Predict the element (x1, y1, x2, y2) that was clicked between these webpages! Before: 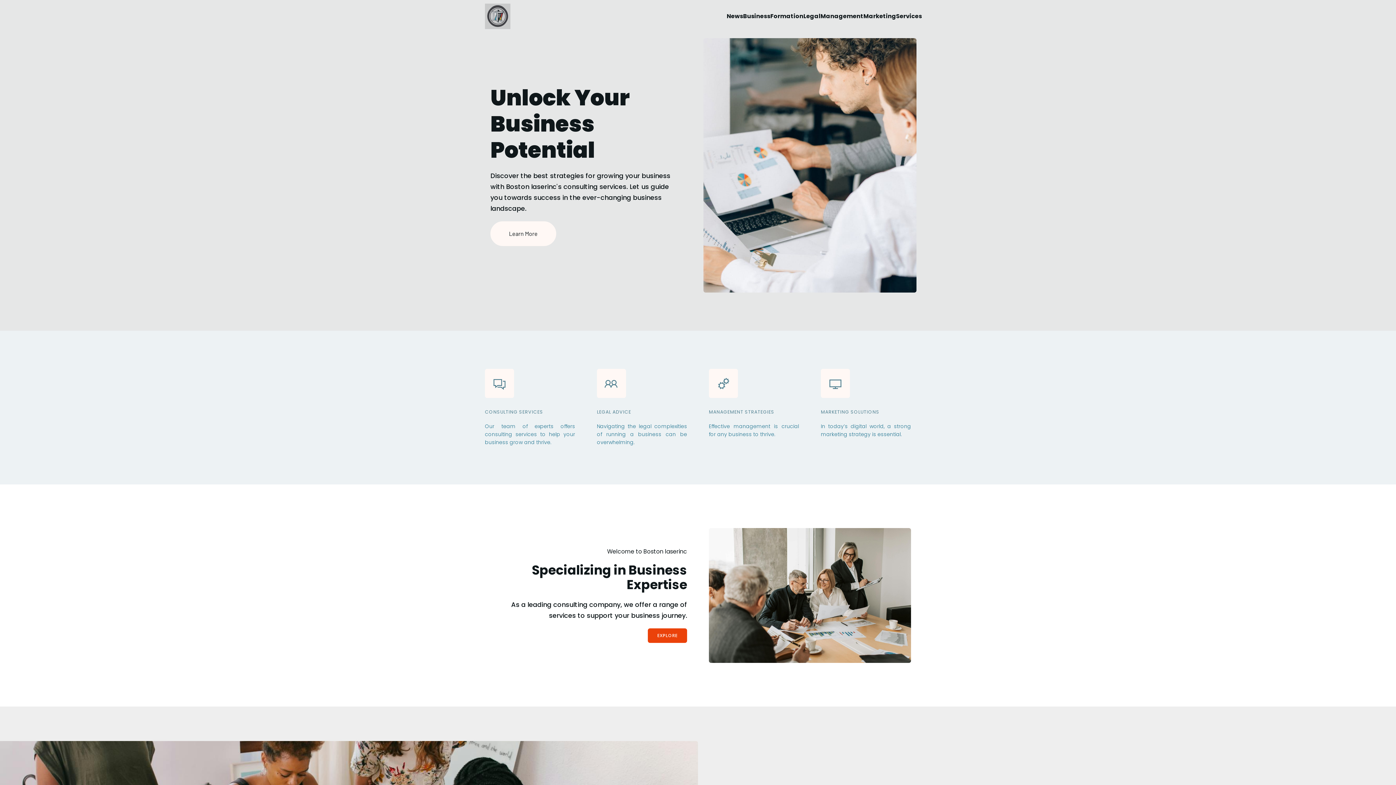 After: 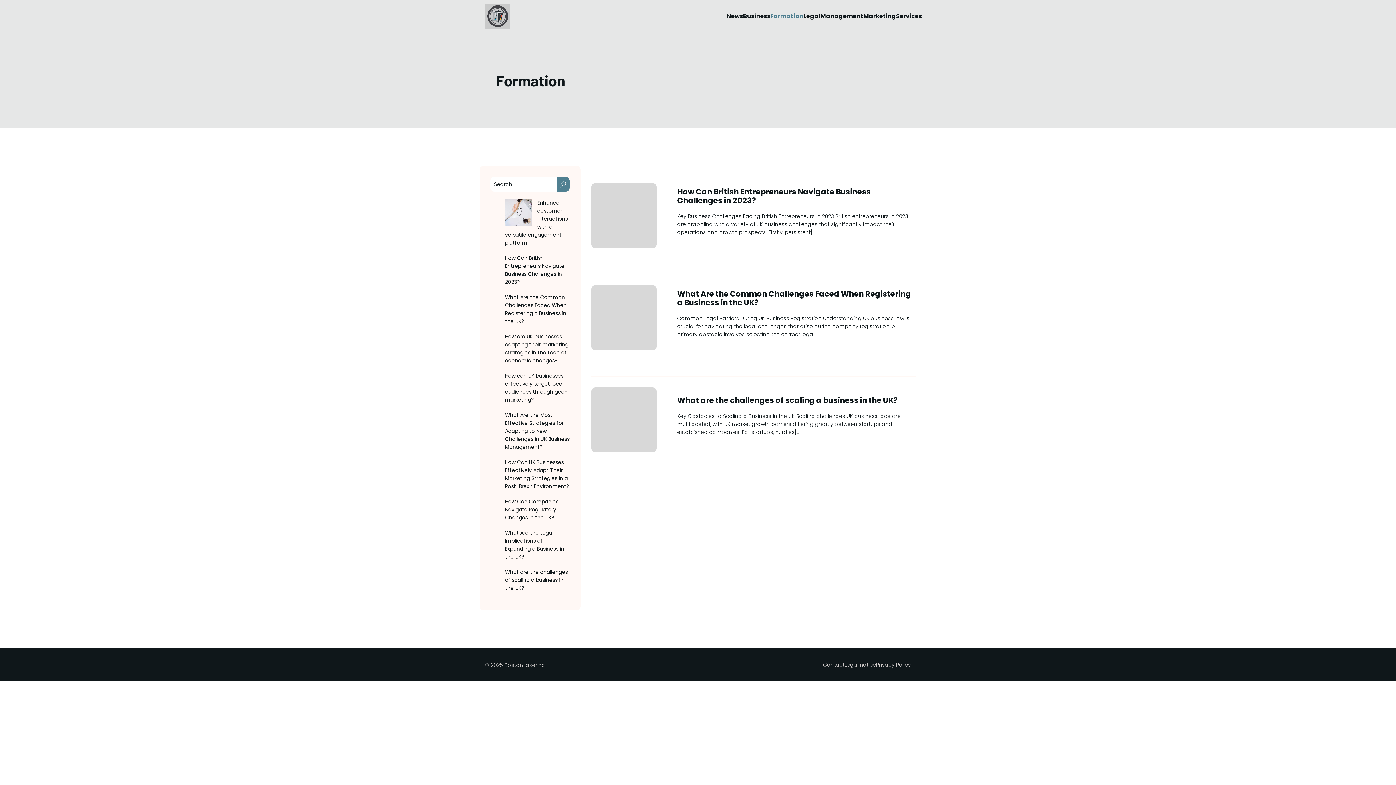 Action: label: Formation bbox: (770, 8, 803, 24)